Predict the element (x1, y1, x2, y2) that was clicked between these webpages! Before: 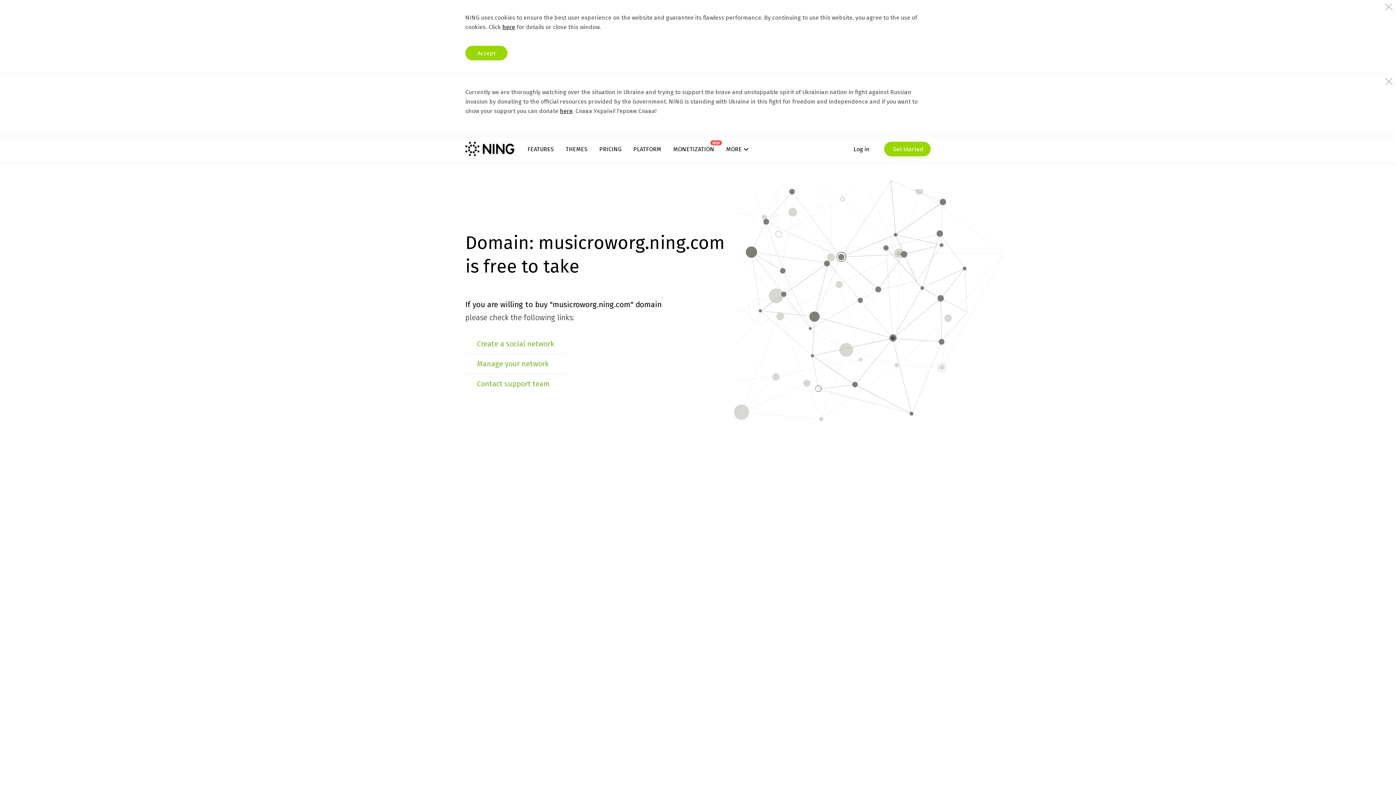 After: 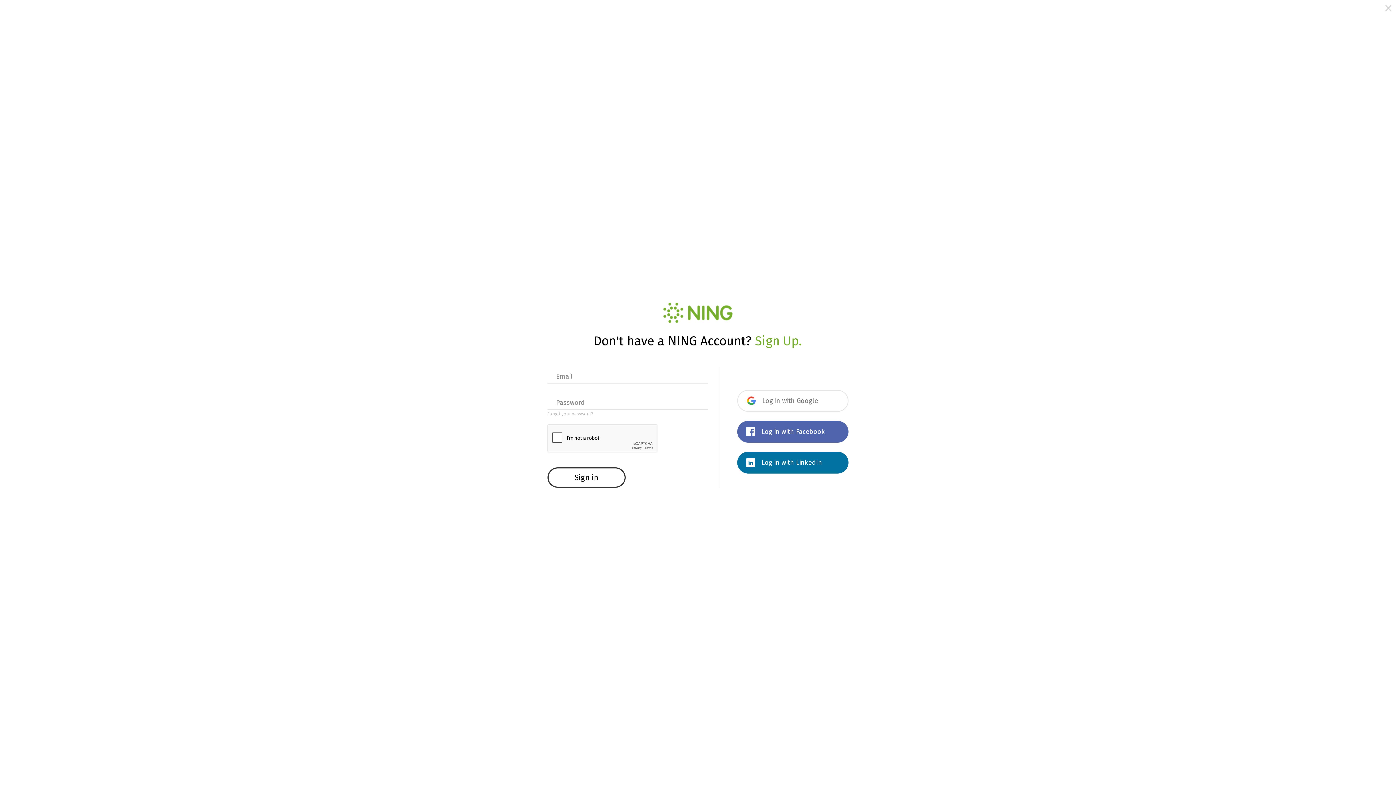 Action: label: Log in bbox: (853, 141, 869, 156)